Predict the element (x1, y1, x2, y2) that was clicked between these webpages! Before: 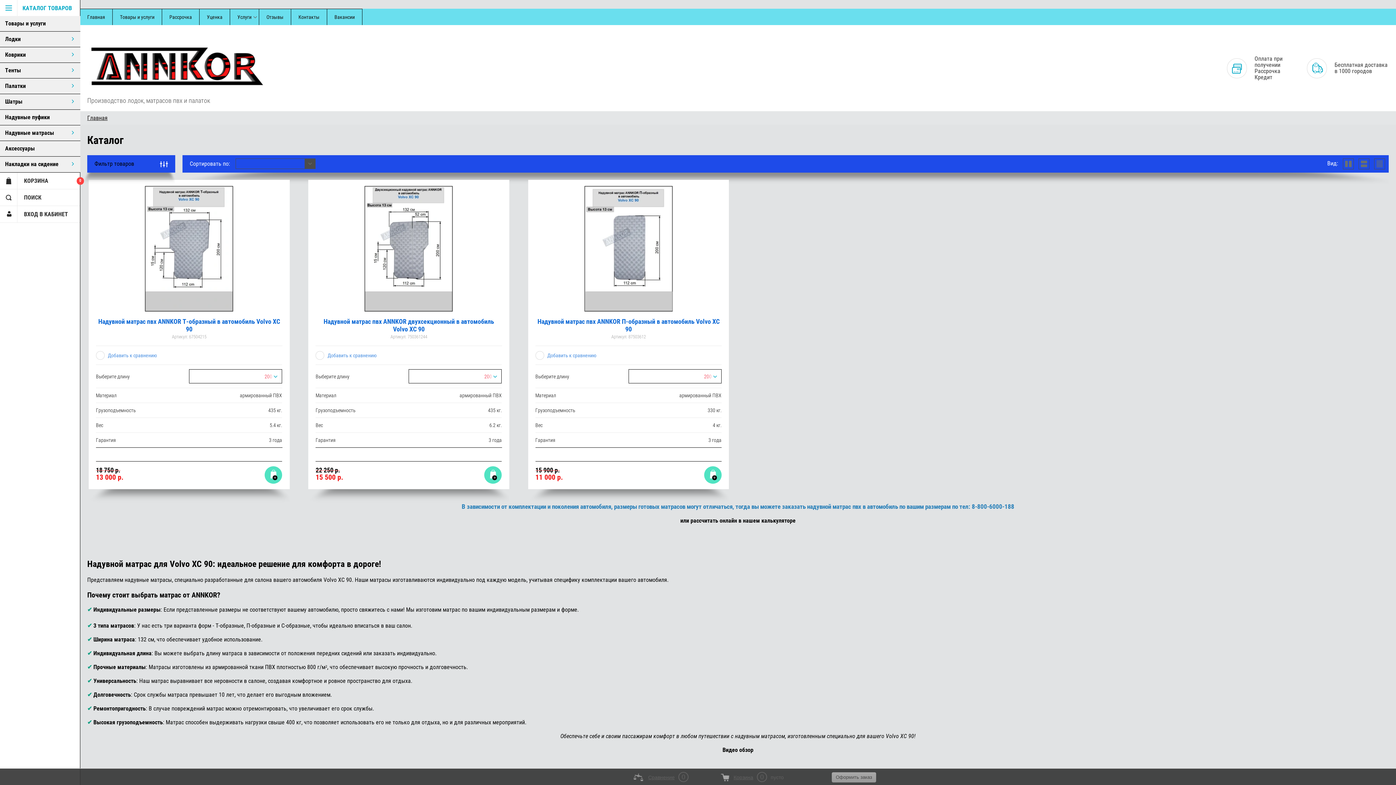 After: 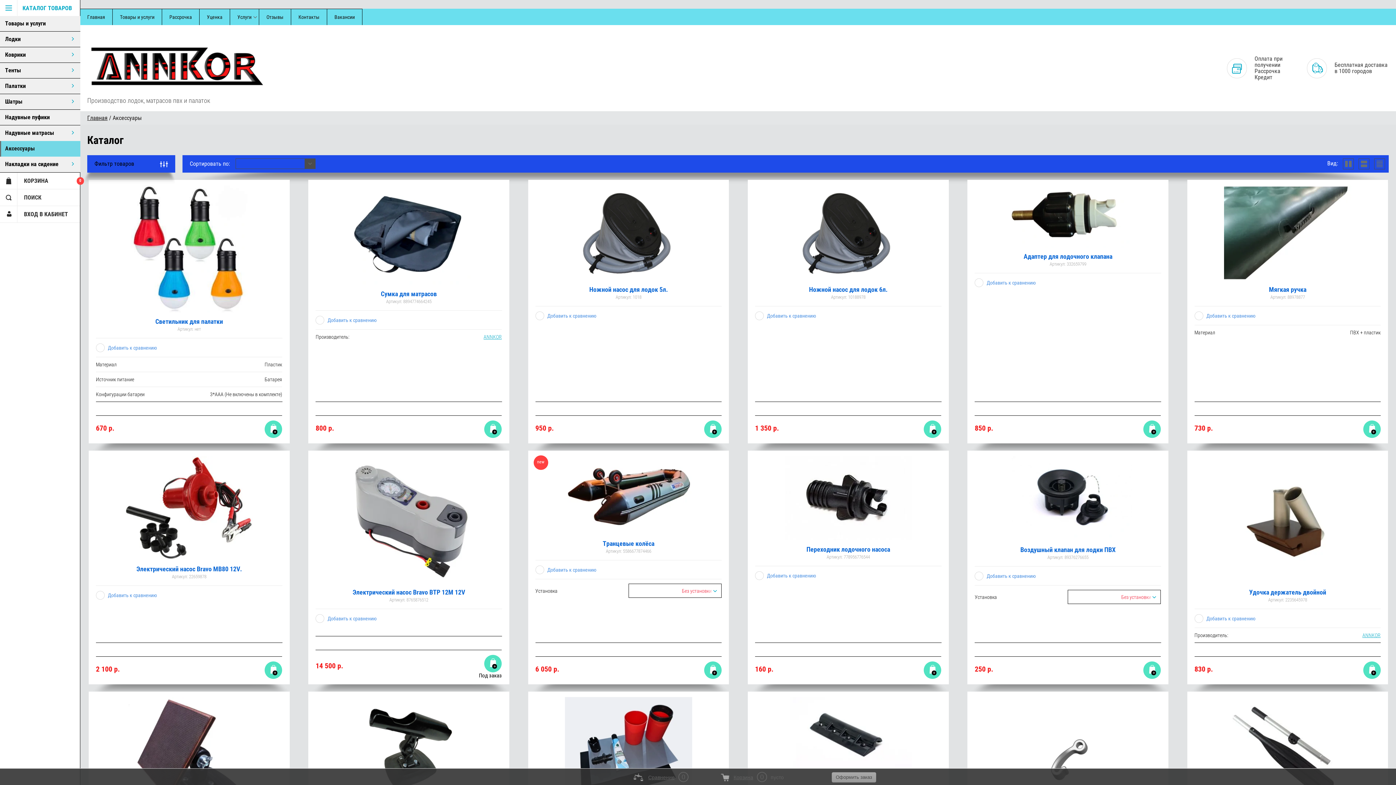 Action: bbox: (0, 141, 80, 156) label: Аксессуары